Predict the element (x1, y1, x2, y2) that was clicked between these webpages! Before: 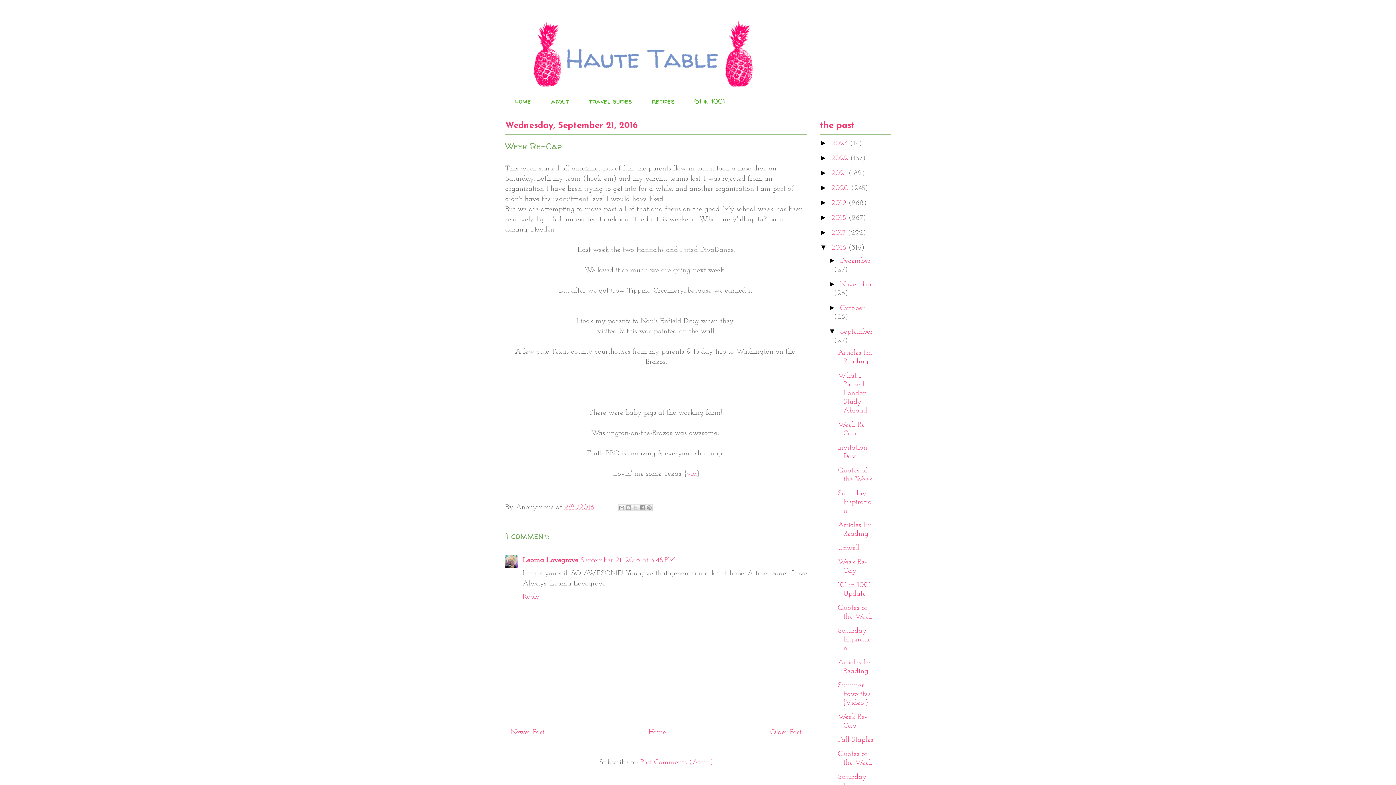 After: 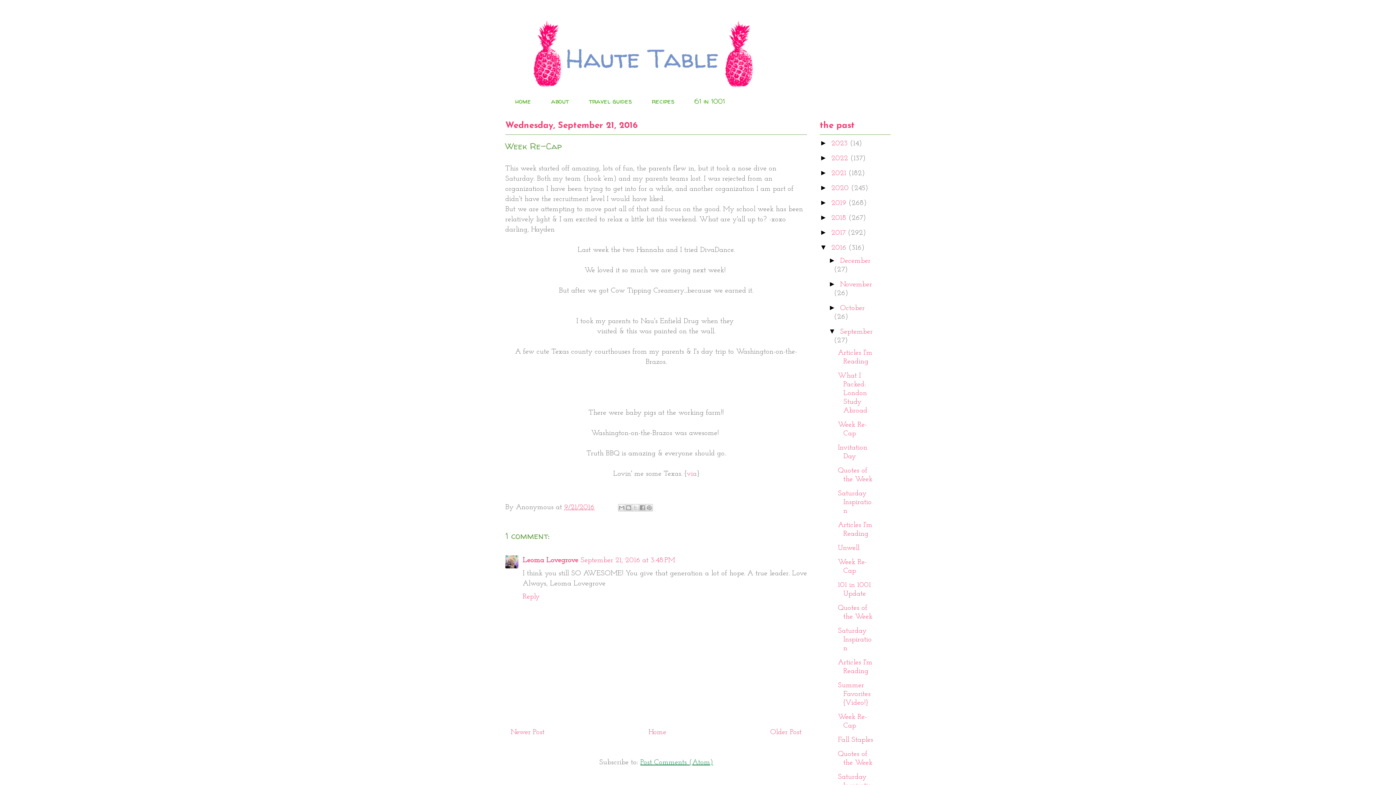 Action: label: Post Comments (Atom) bbox: (640, 759, 713, 766)